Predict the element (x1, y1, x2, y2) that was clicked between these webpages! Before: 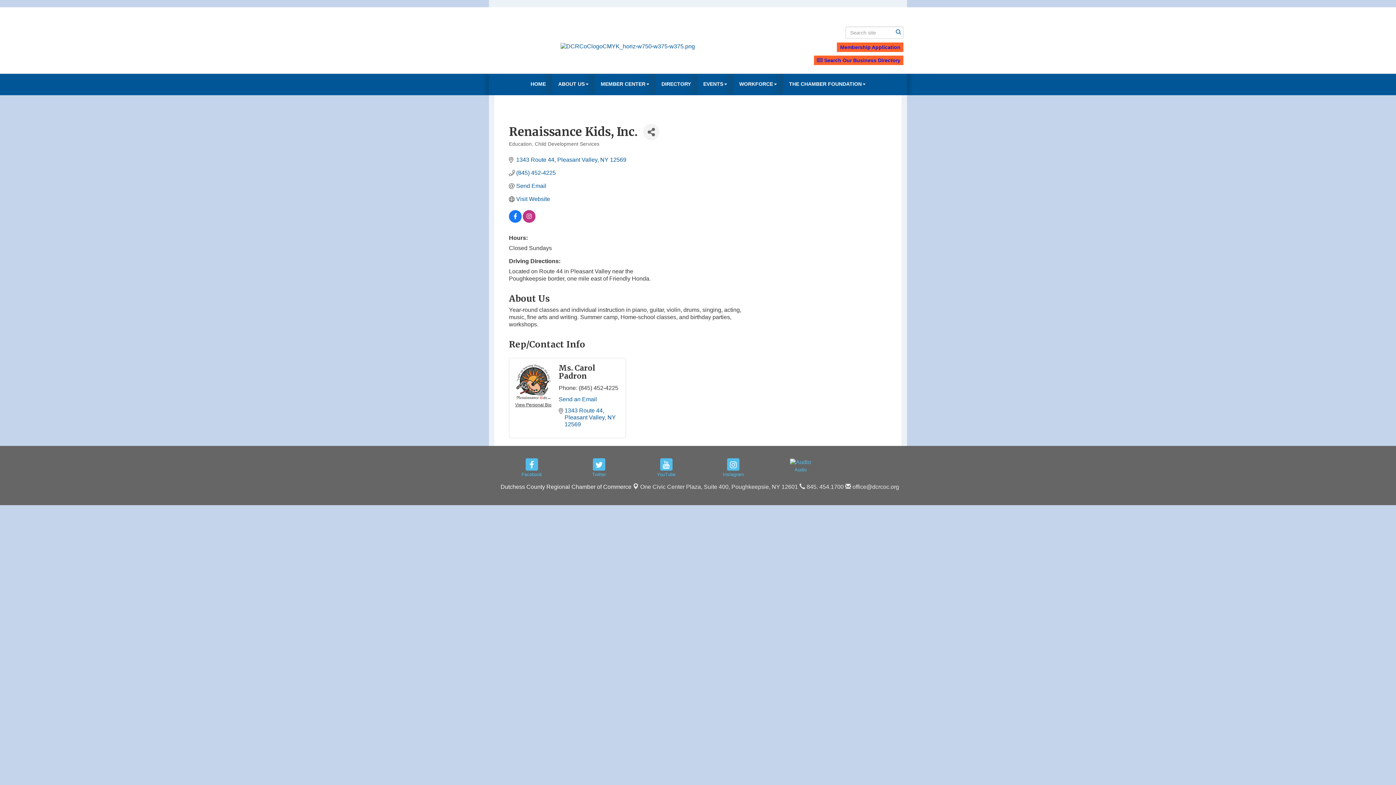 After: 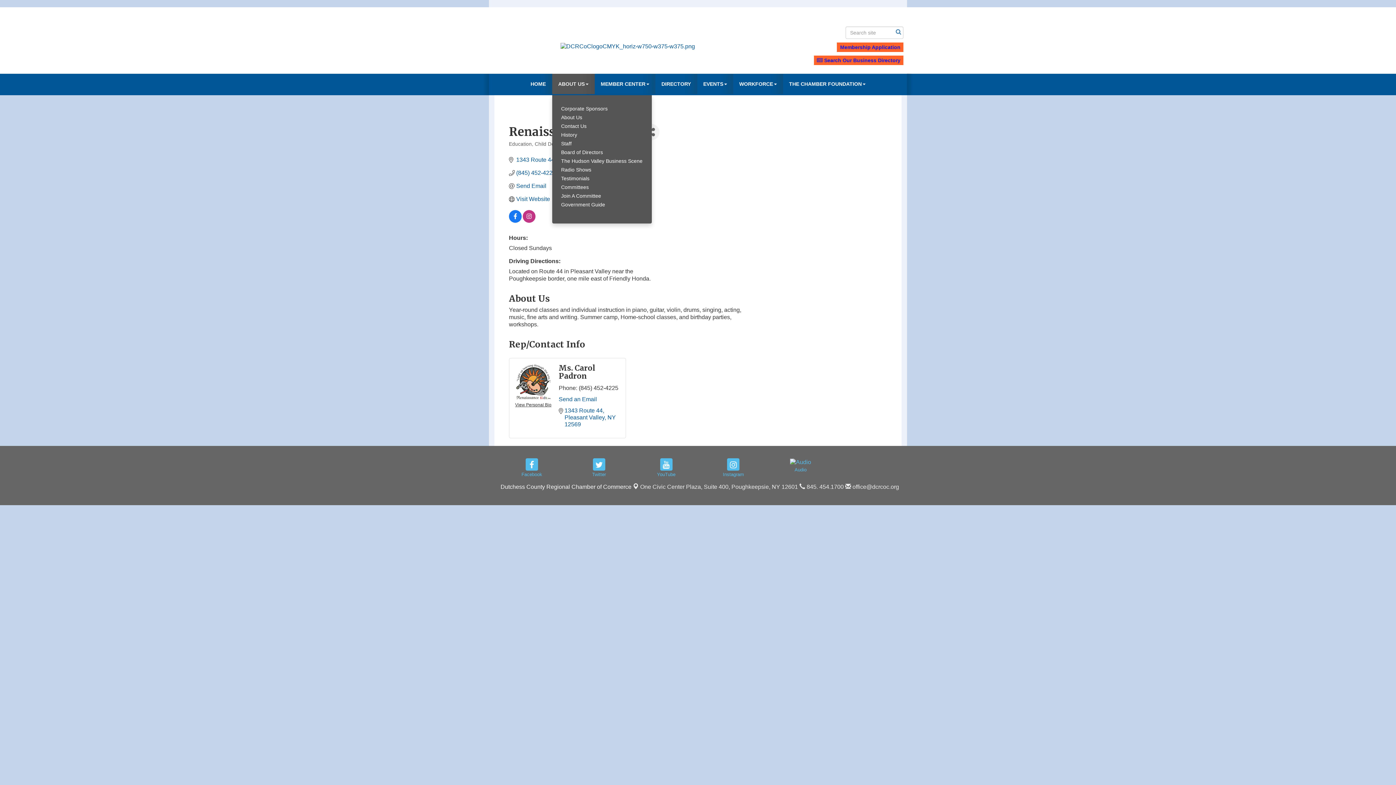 Action: label: ABOUT US bbox: (552, 73, 594, 94)